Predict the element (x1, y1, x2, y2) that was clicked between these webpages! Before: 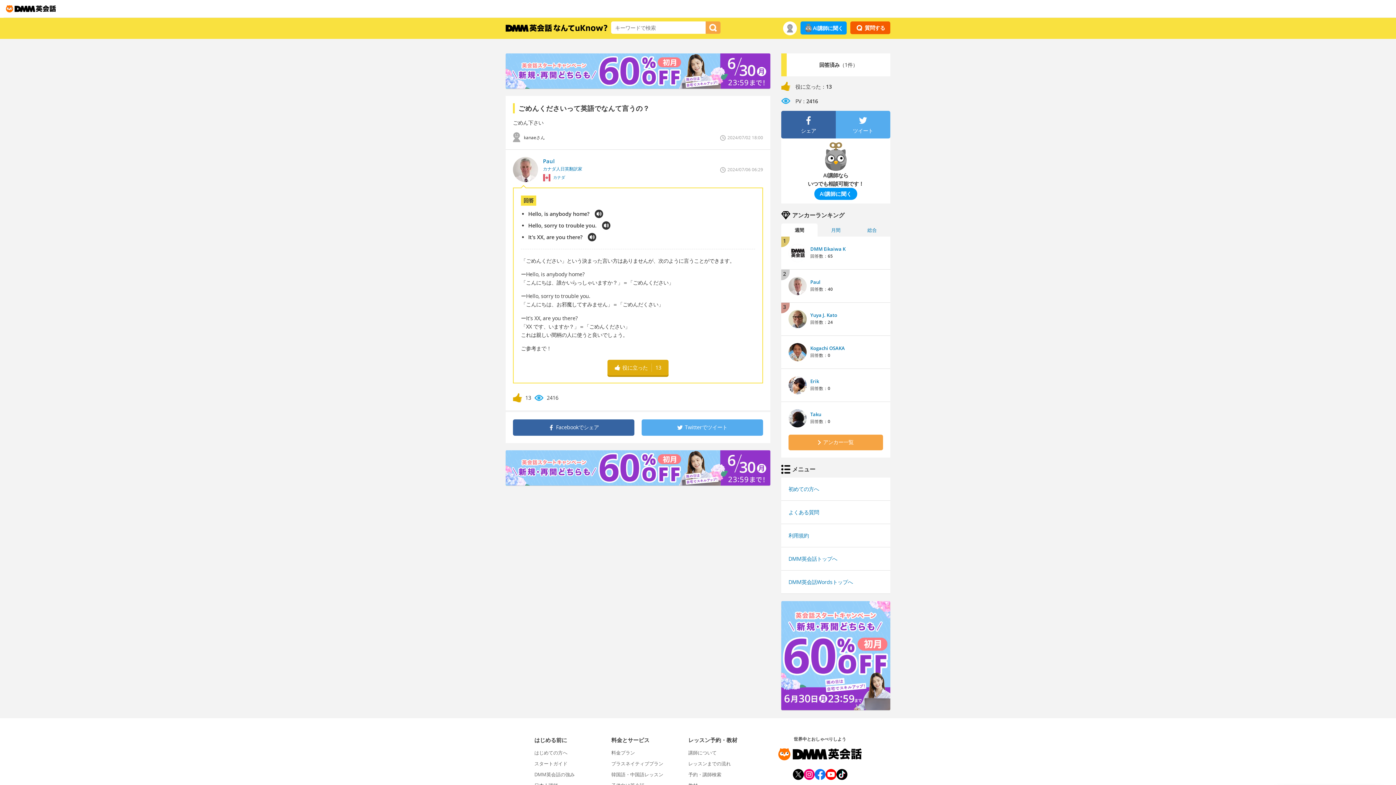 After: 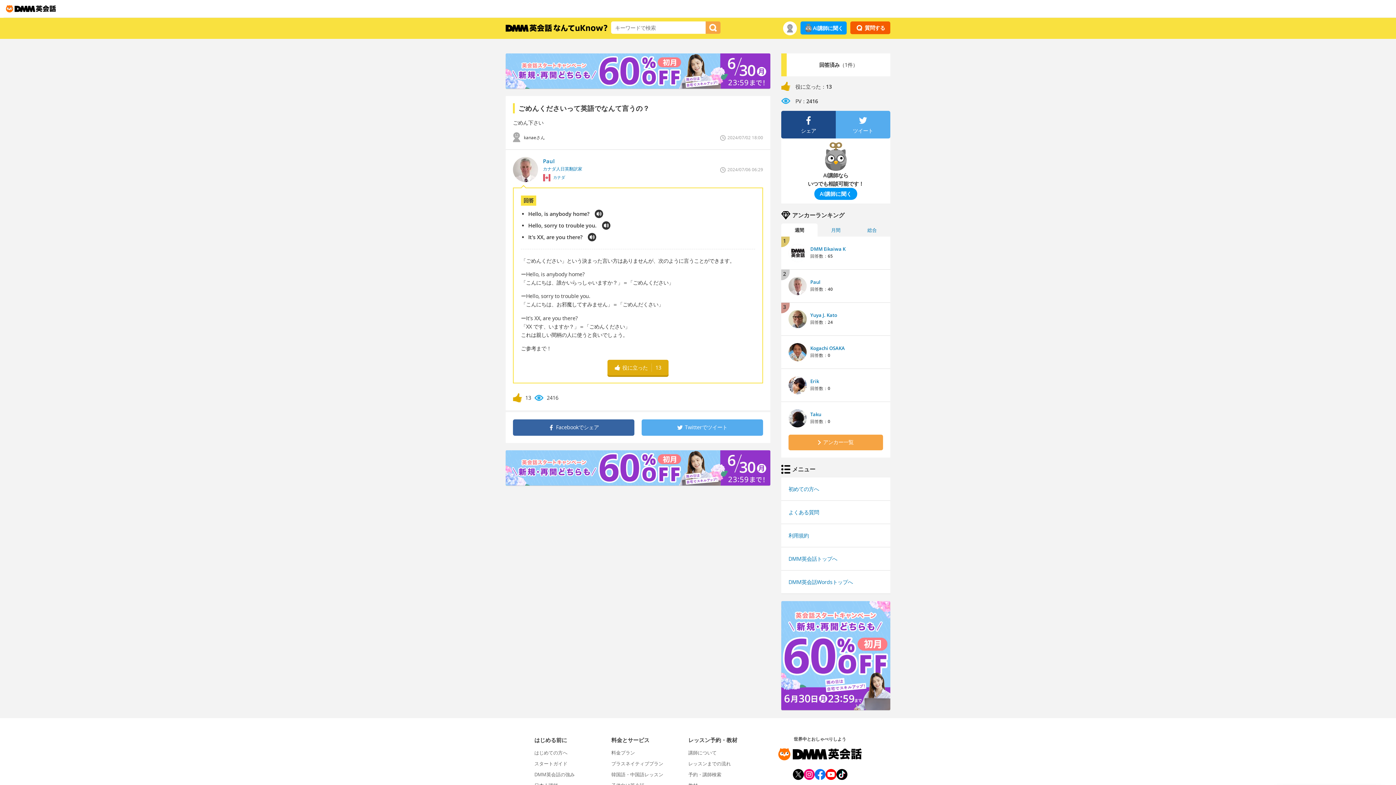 Action: label: シェア bbox: (781, 116, 836, 134)